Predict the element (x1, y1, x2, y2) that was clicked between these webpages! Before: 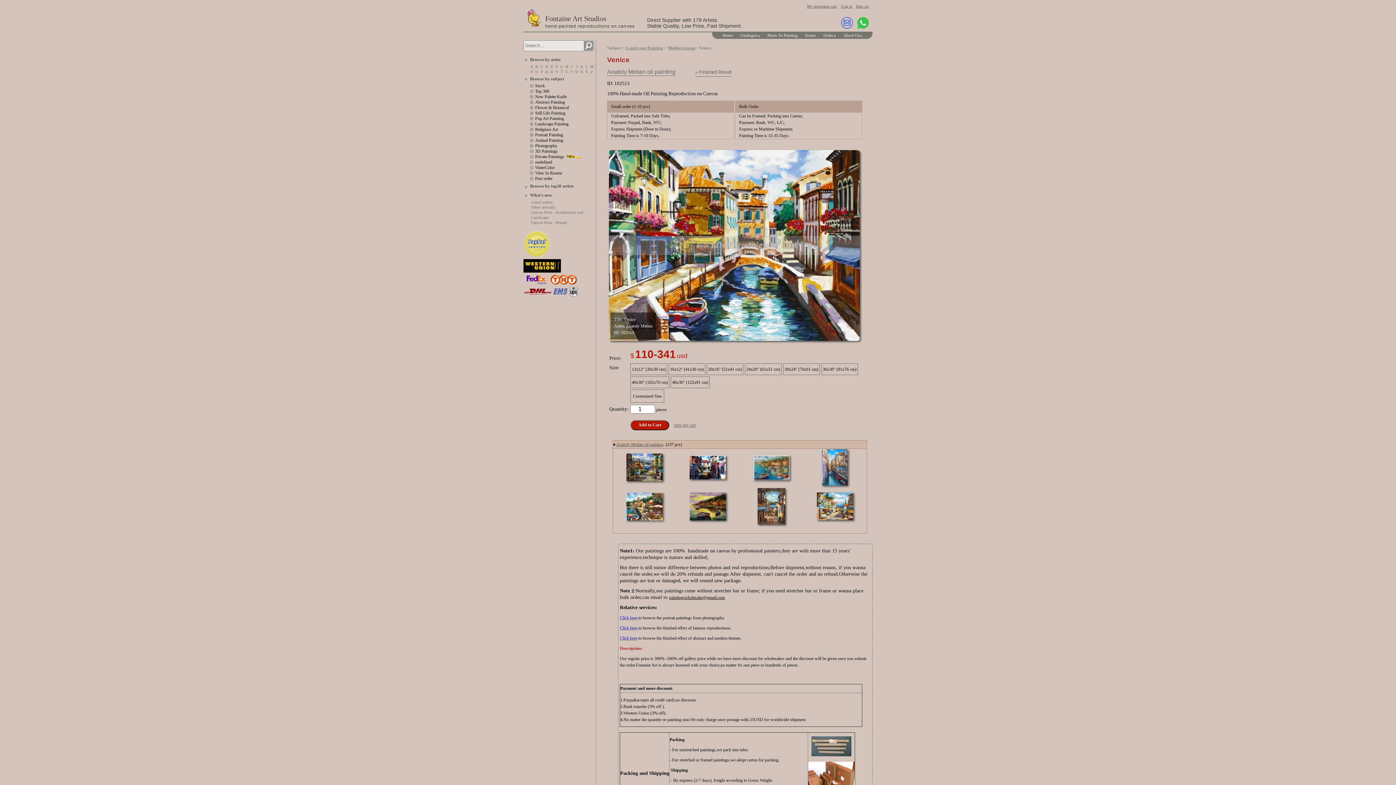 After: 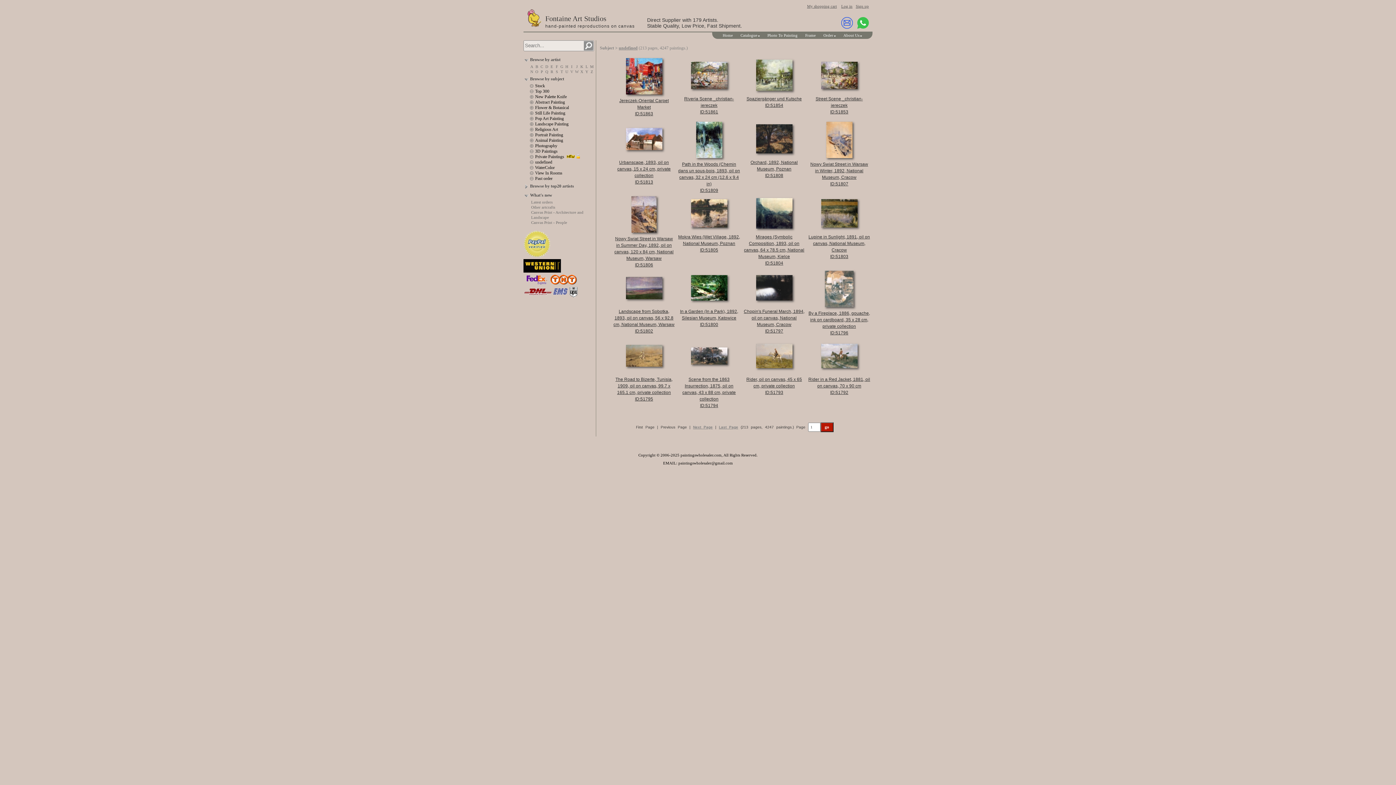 Action: label: undefined bbox: (535, 159, 552, 164)